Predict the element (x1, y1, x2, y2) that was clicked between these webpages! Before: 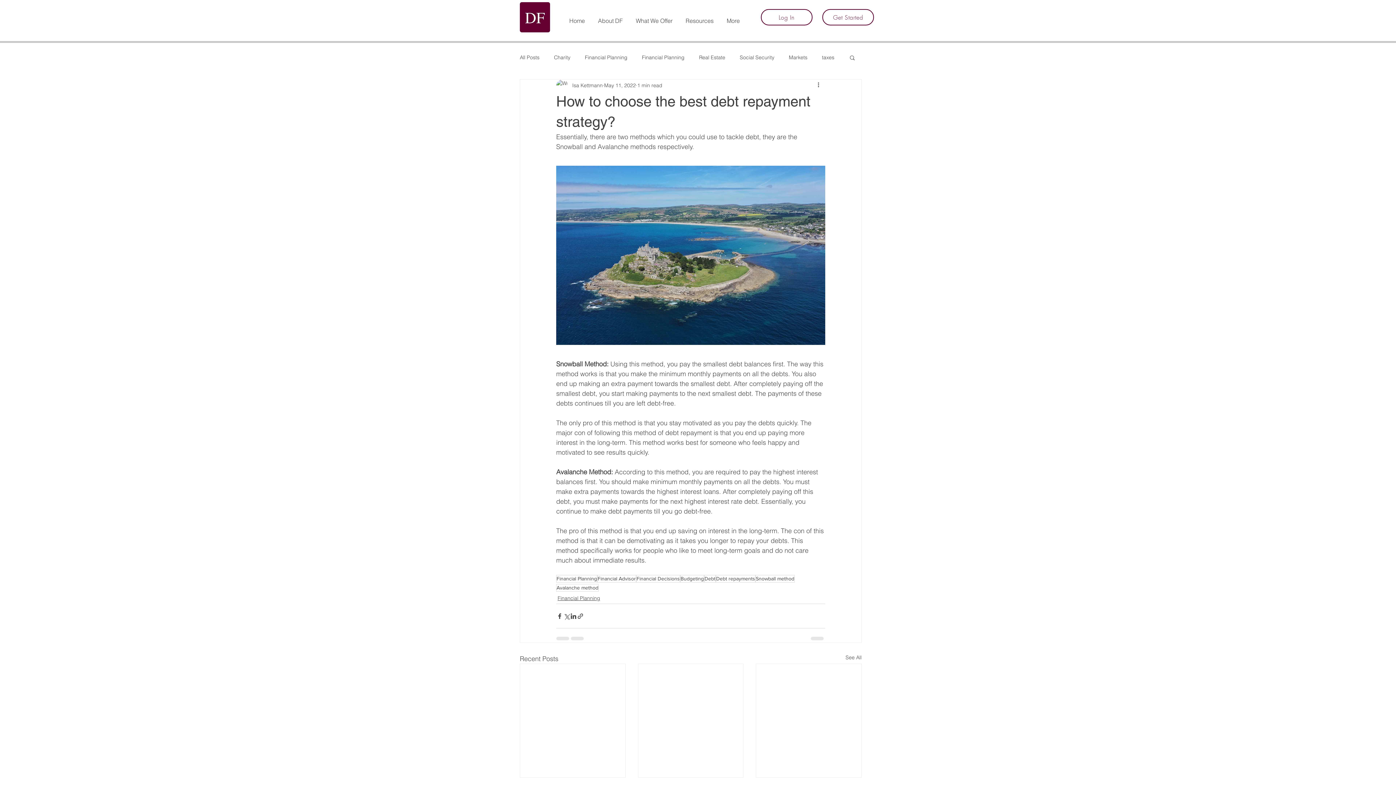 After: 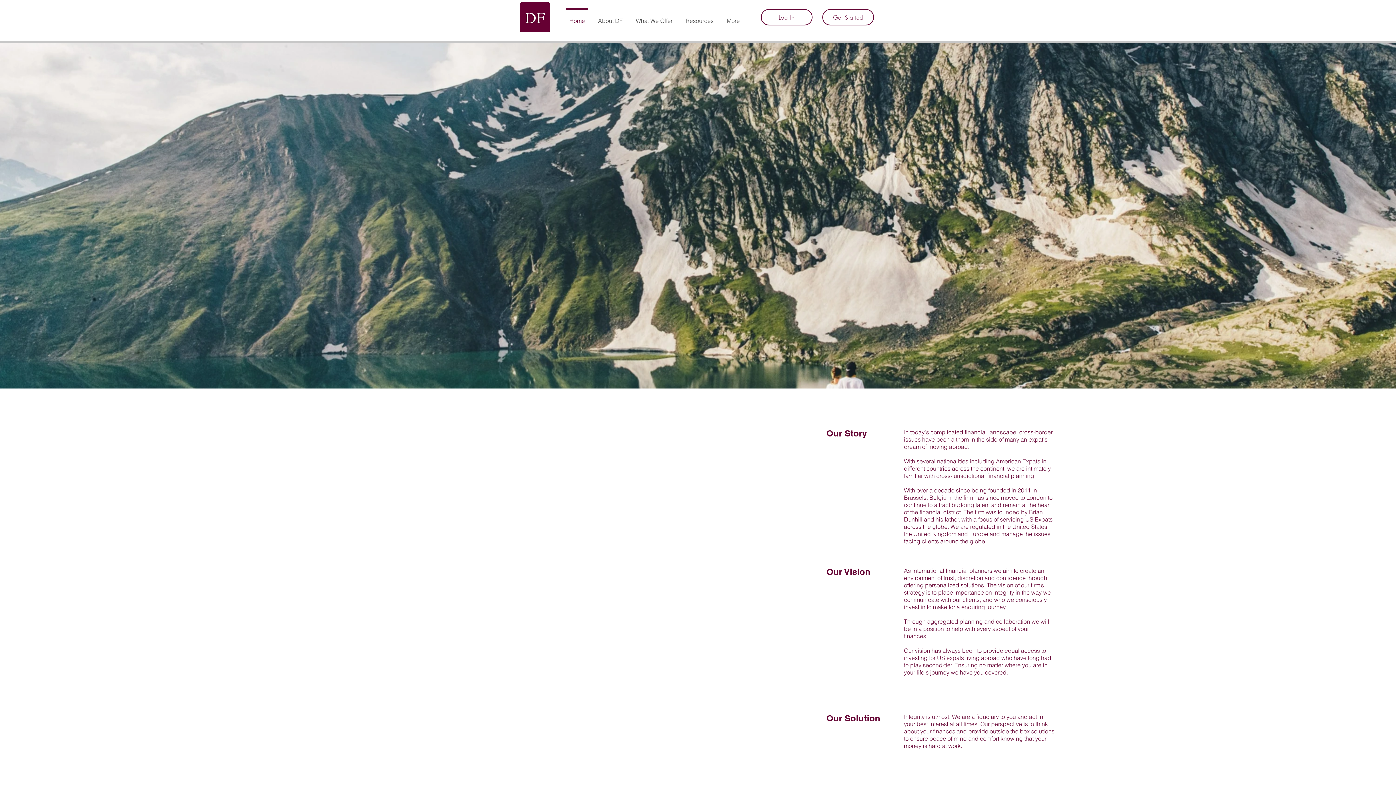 Action: label: What We Offer bbox: (629, 8, 679, 26)